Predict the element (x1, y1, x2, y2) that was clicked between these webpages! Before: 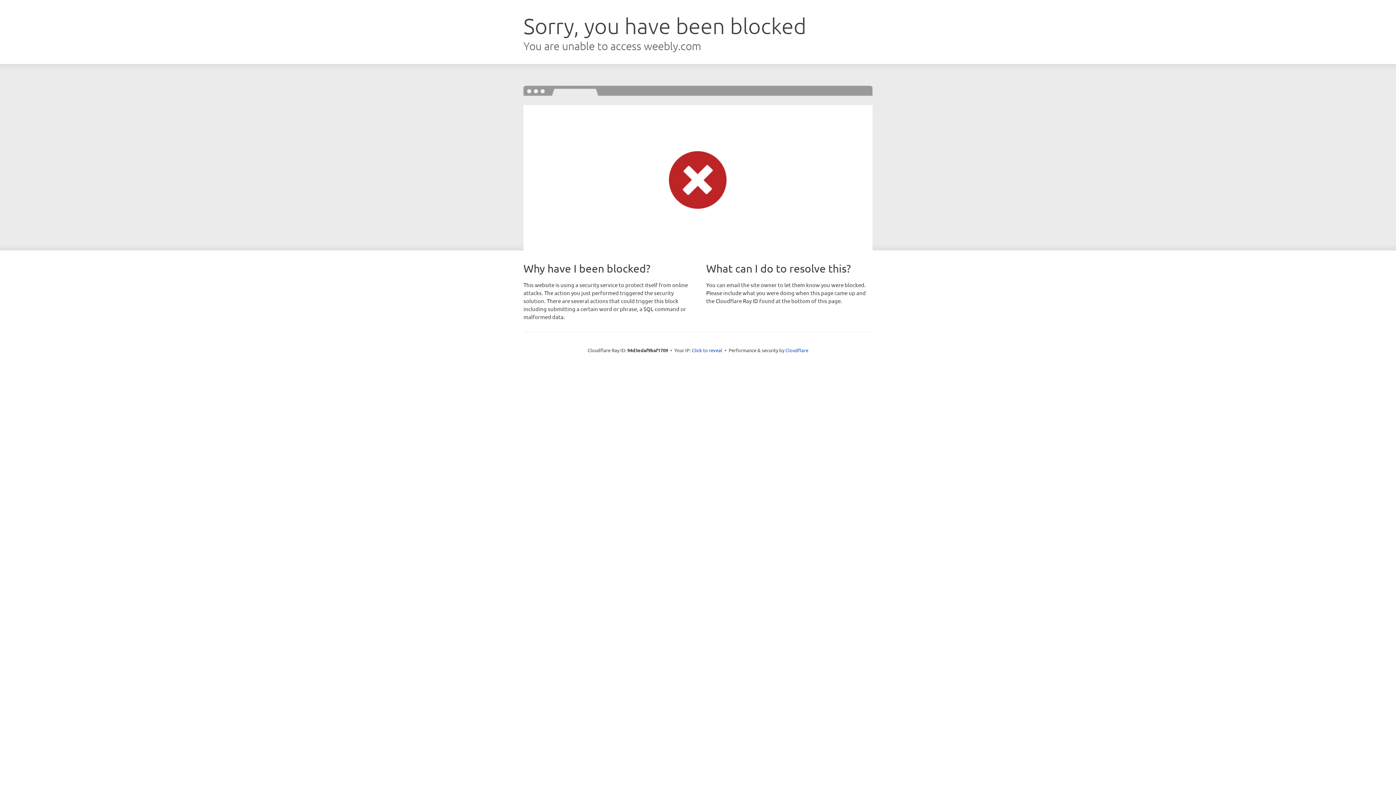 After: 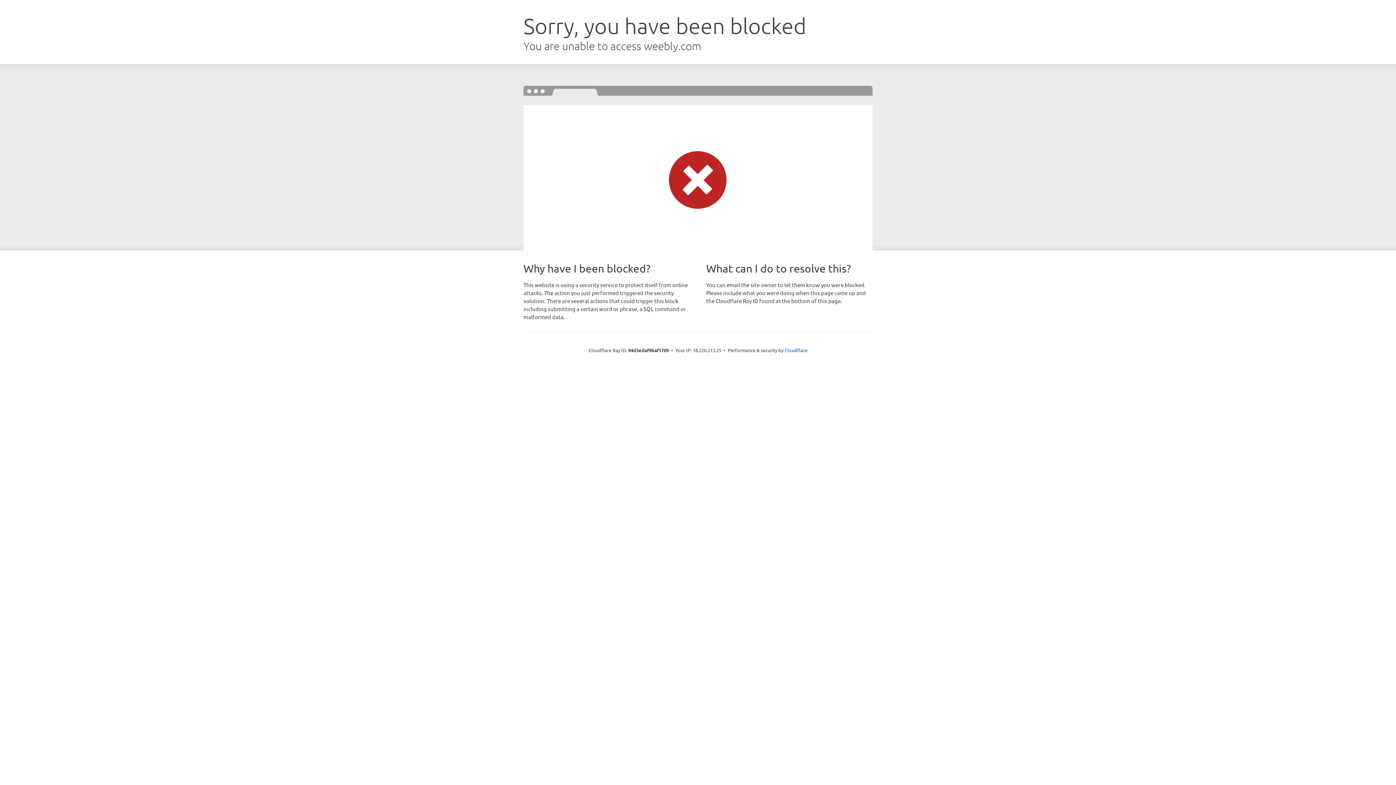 Action: bbox: (692, 346, 722, 353) label: Click to reveal